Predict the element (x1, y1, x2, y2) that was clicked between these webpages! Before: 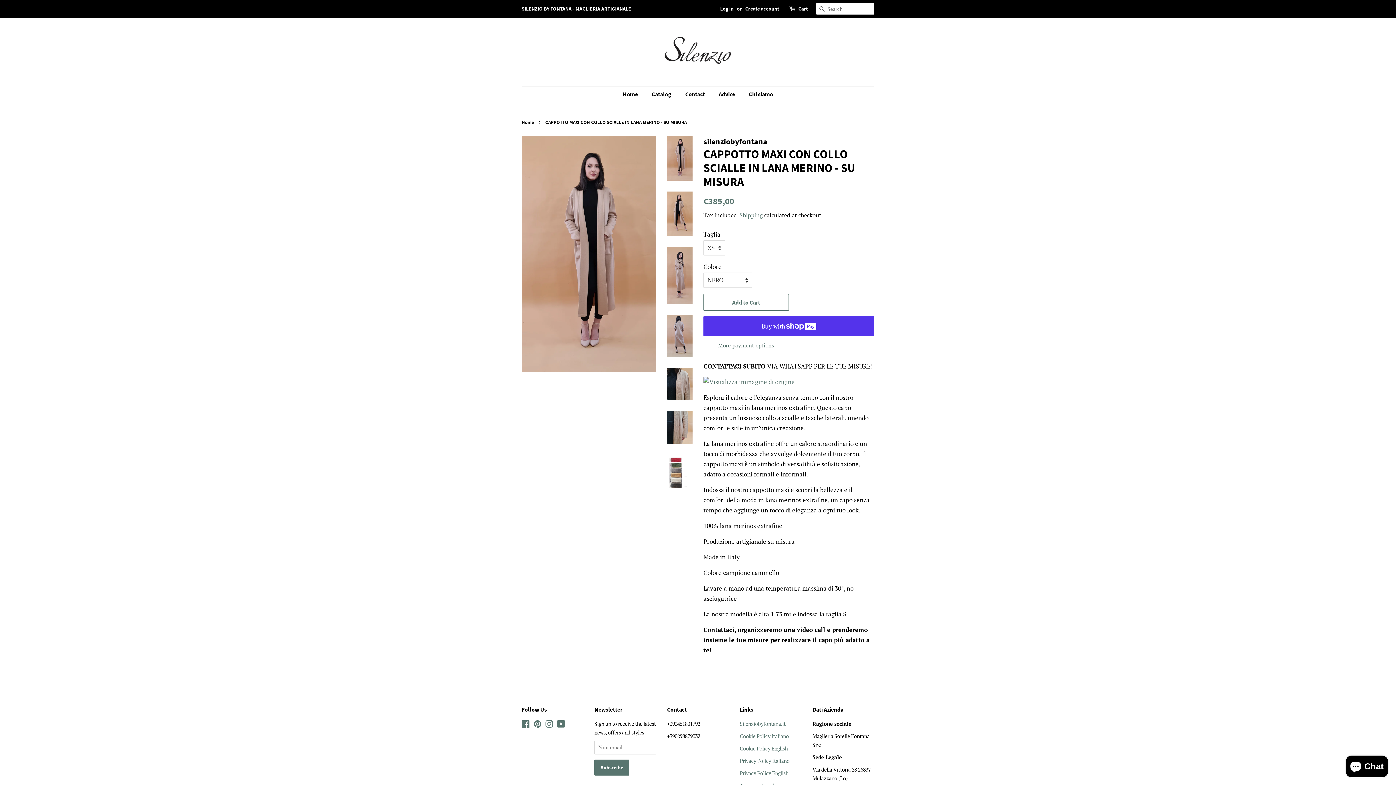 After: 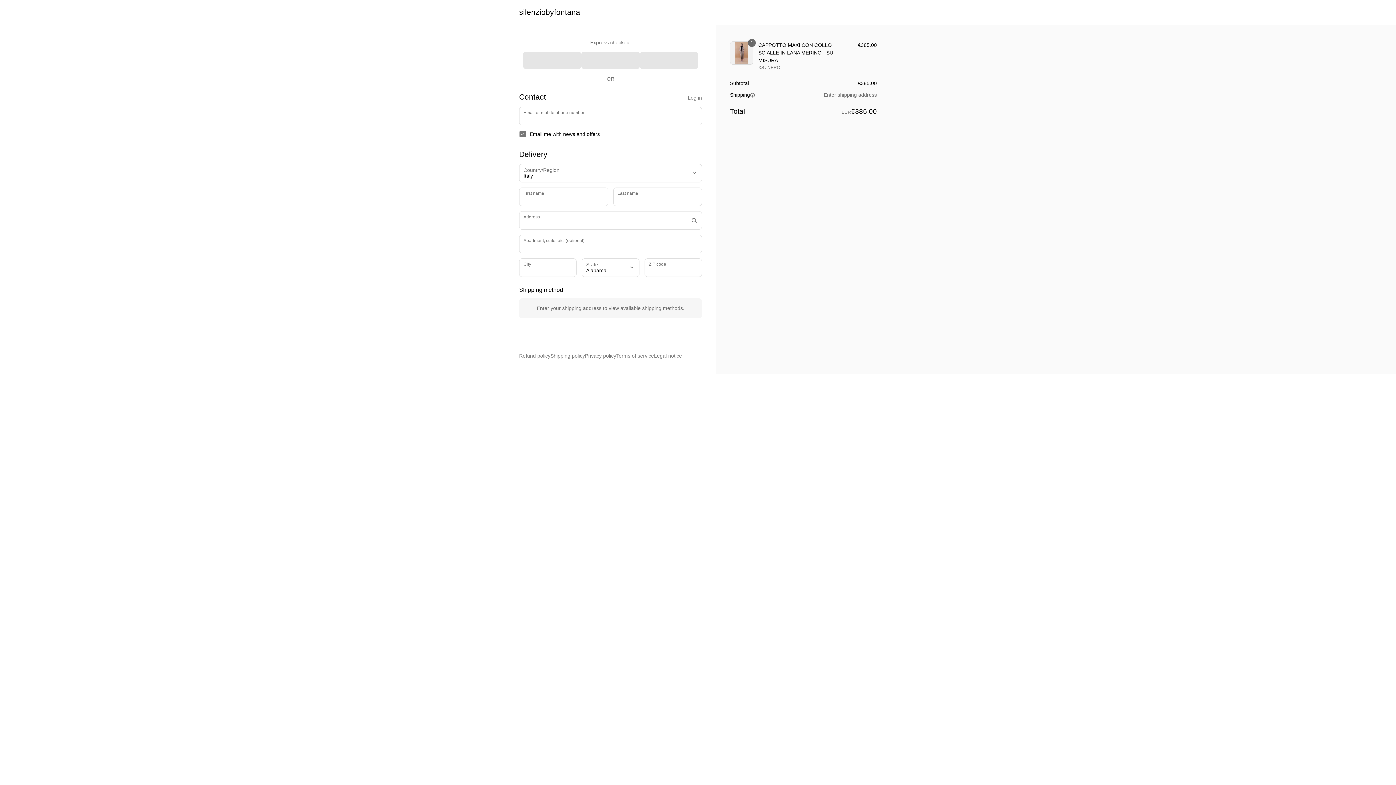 Action: bbox: (703, 340, 789, 350) label: More payment options